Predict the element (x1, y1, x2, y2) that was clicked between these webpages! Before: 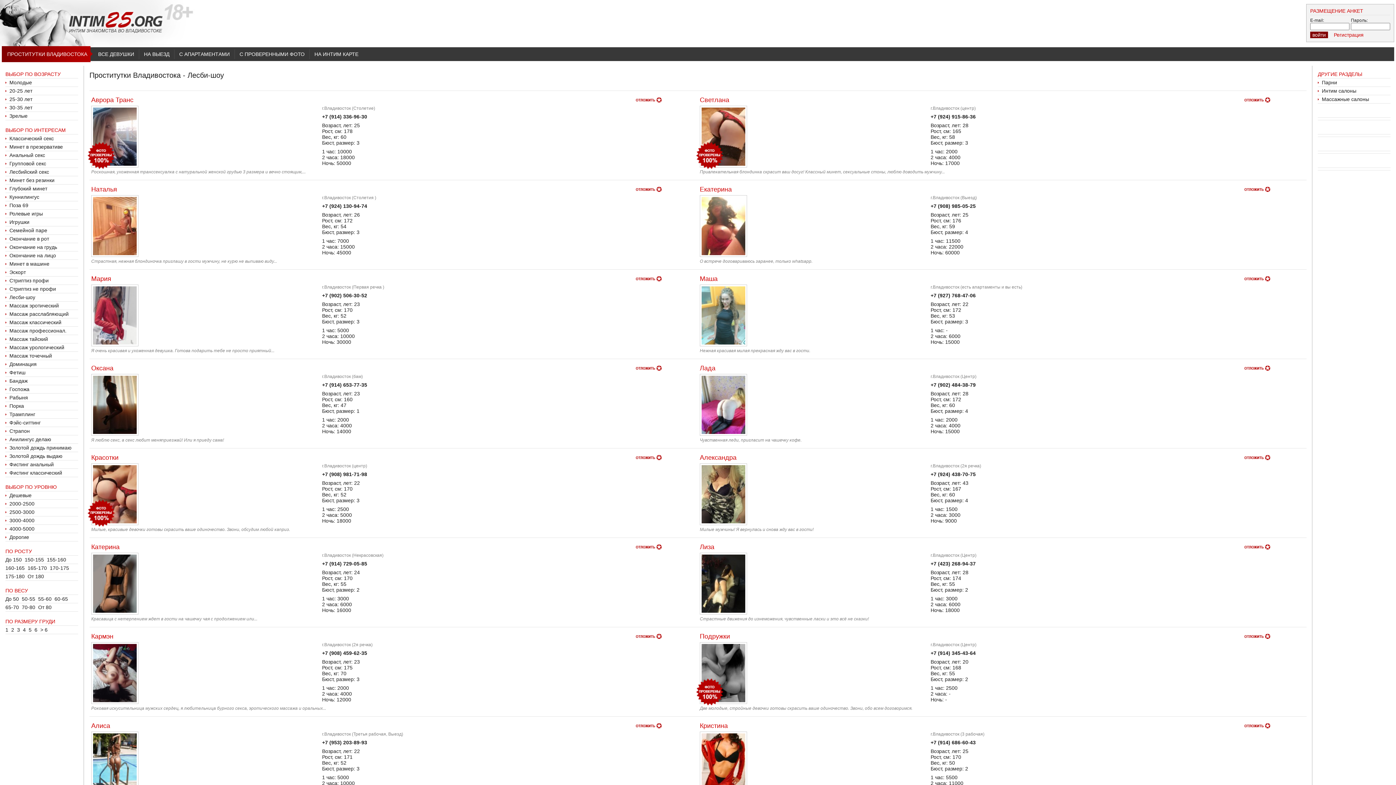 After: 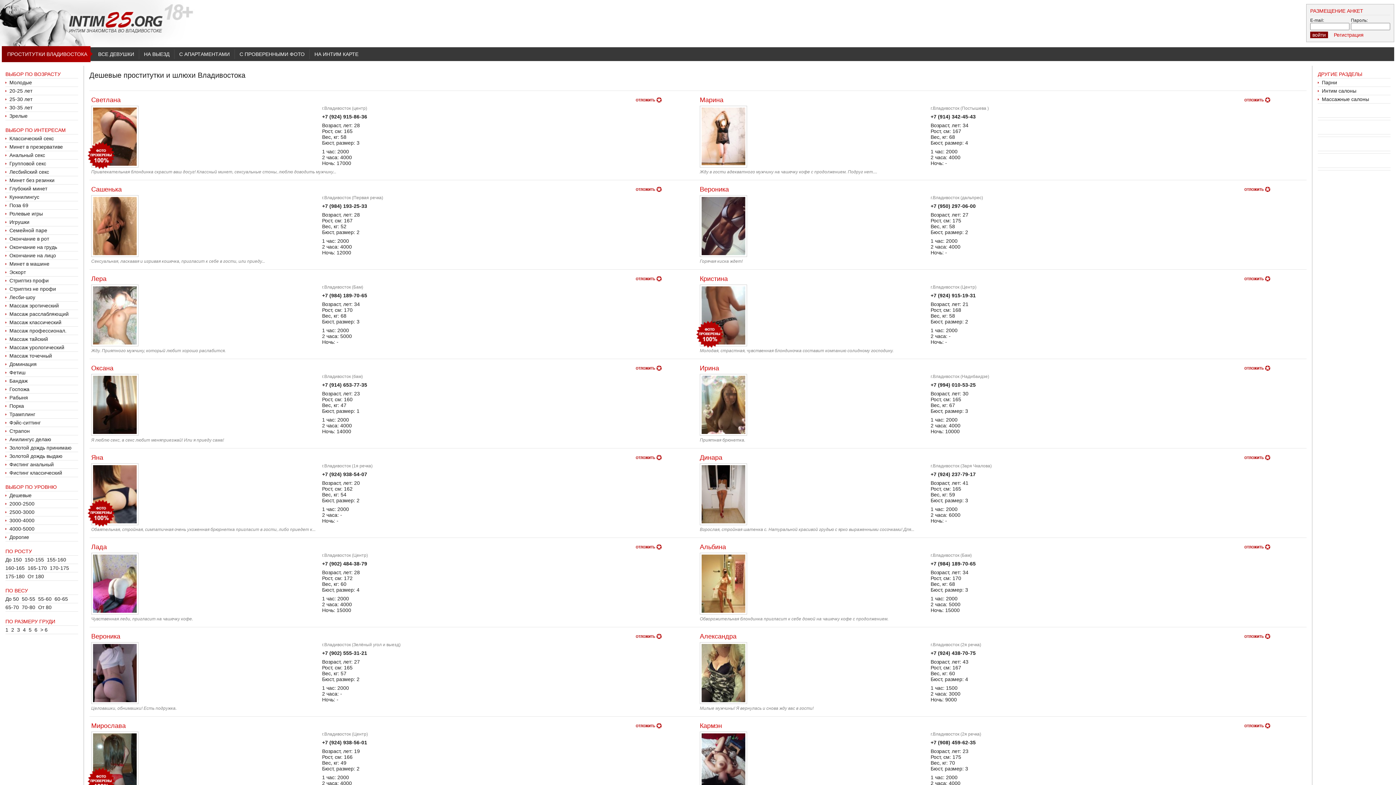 Action: label: Дешевые bbox: (9, 492, 31, 498)